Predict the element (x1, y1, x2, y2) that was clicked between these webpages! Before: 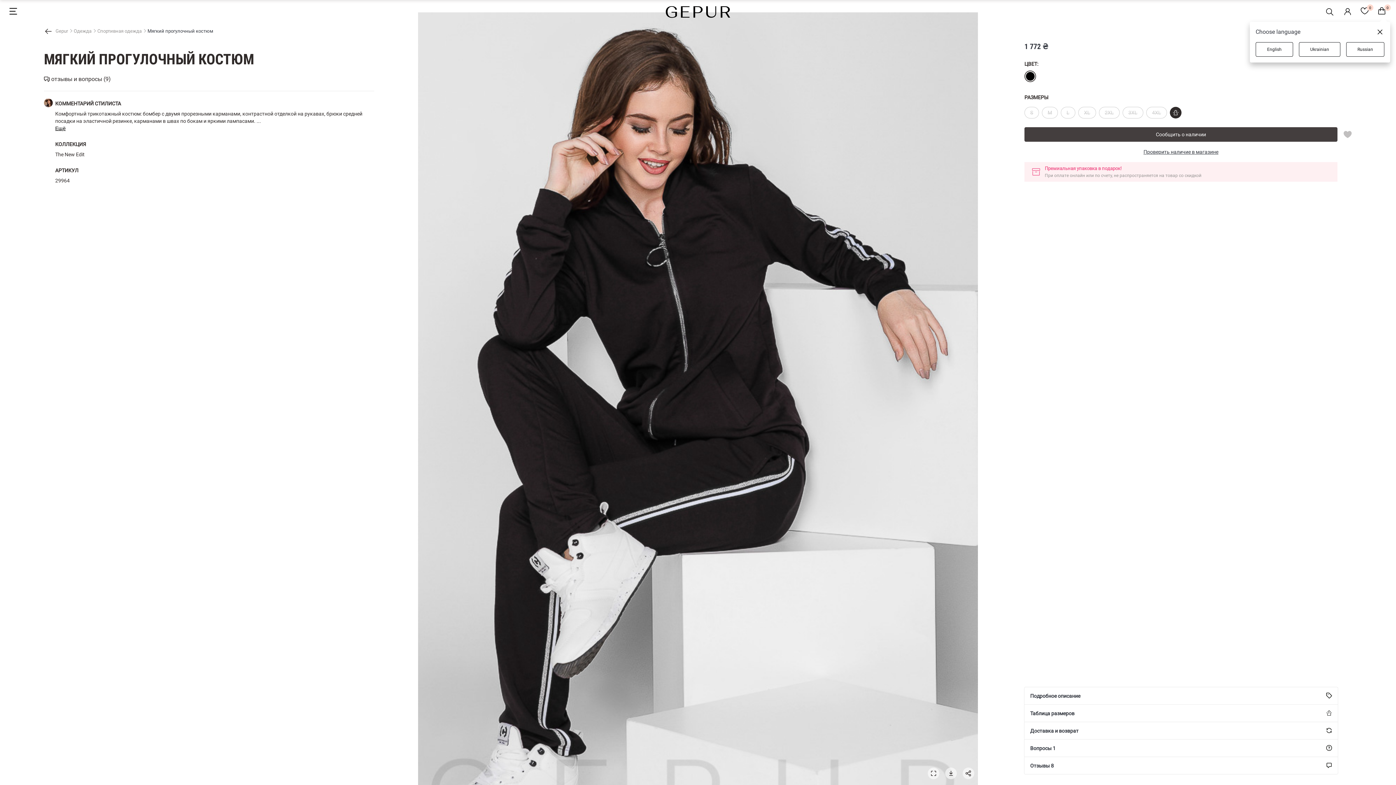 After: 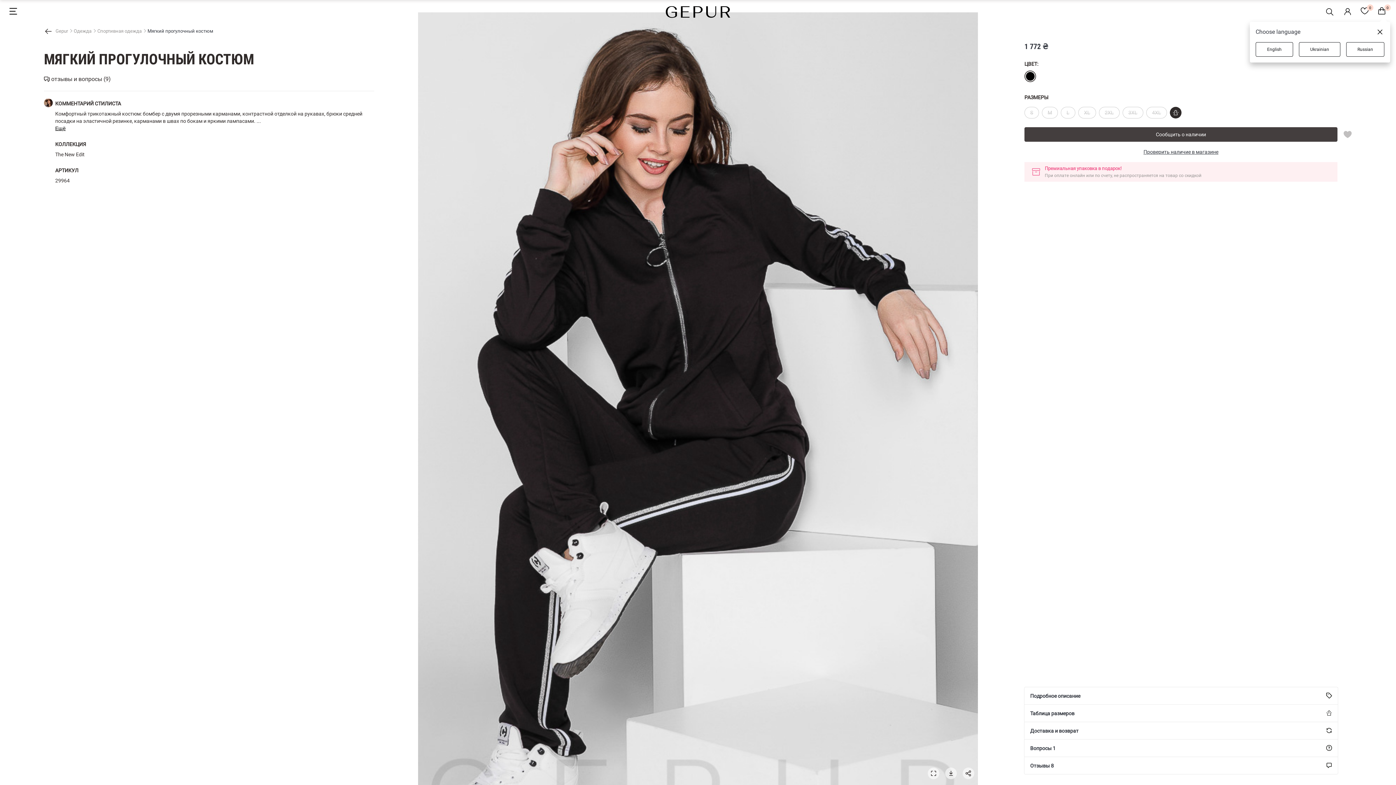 Action: bbox: (1026, 72, 1034, 80)